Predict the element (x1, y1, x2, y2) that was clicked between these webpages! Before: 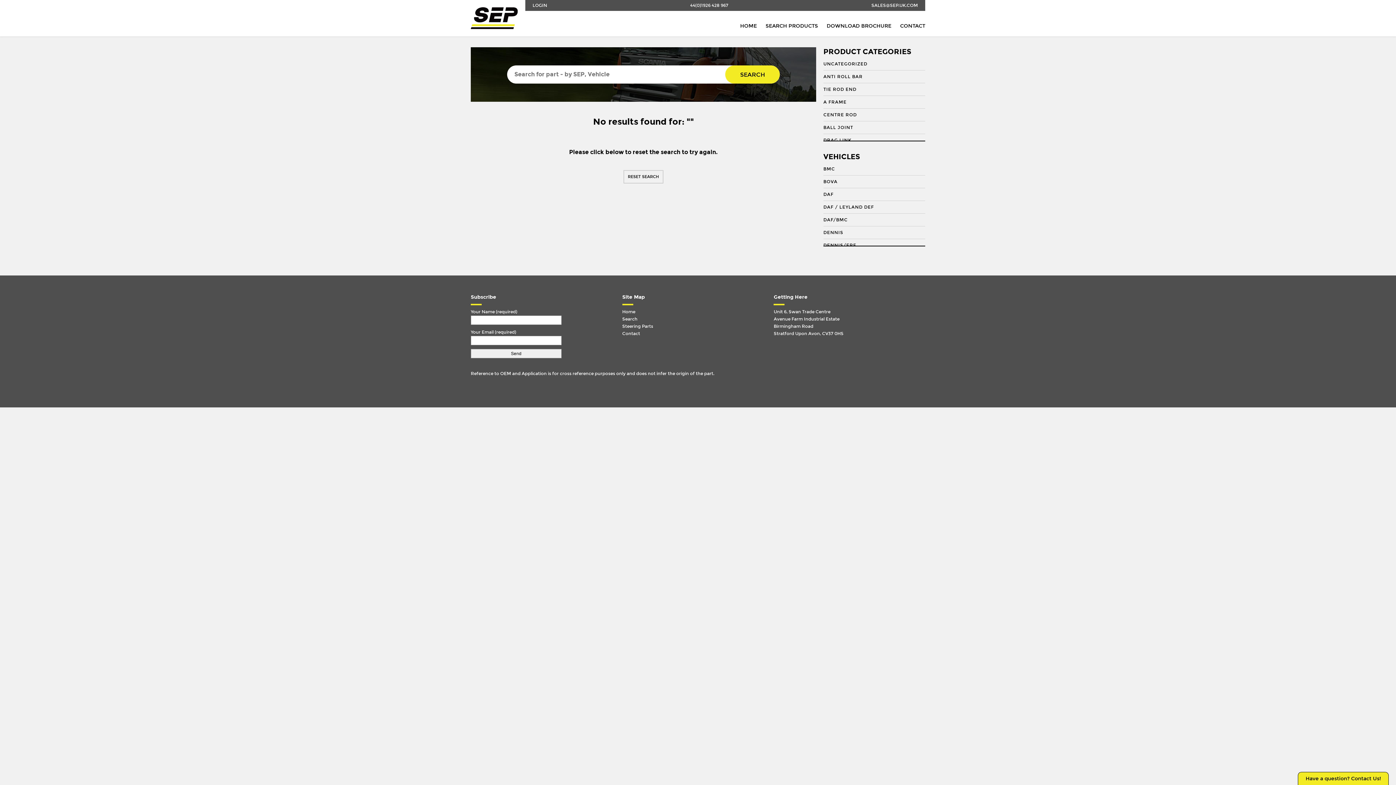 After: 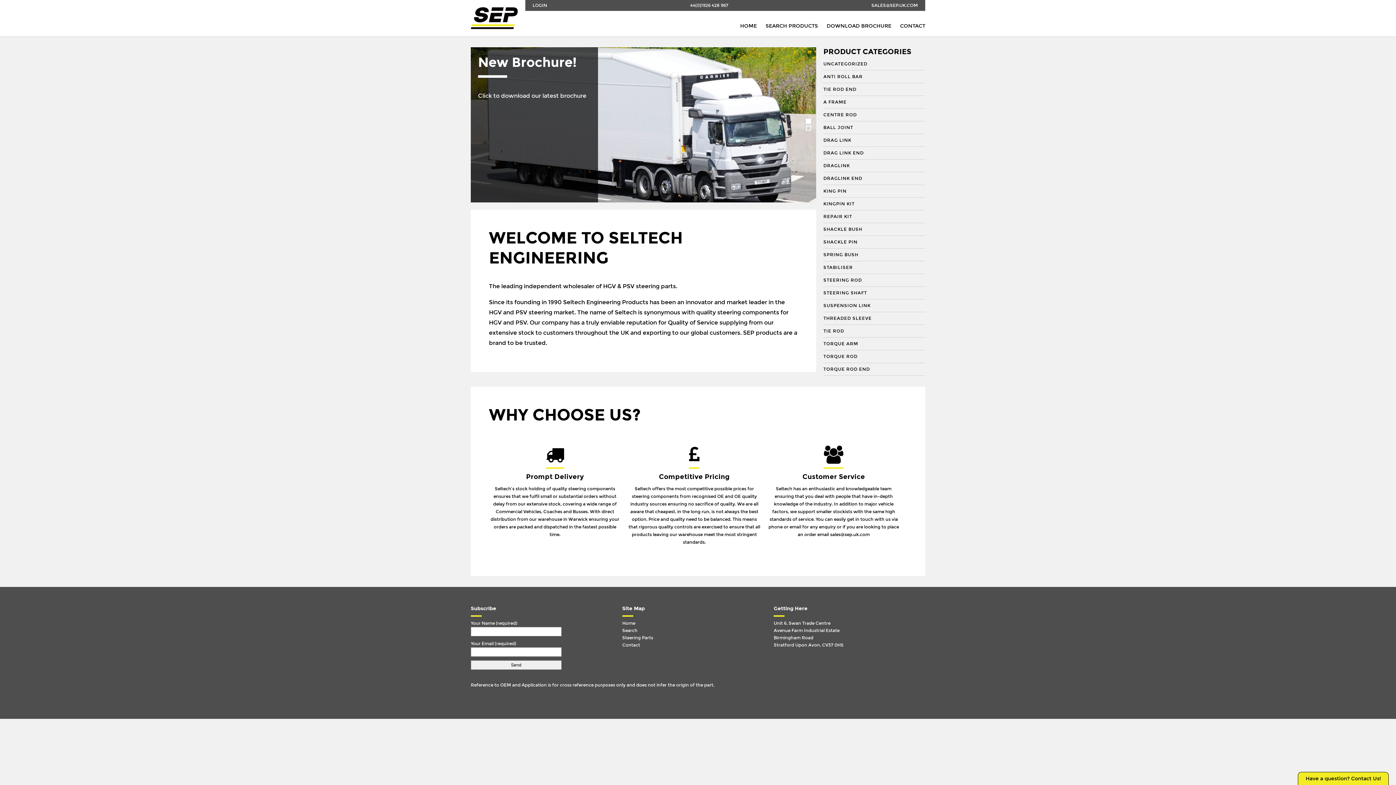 Action: bbox: (740, 22, 757, 29) label: HOME